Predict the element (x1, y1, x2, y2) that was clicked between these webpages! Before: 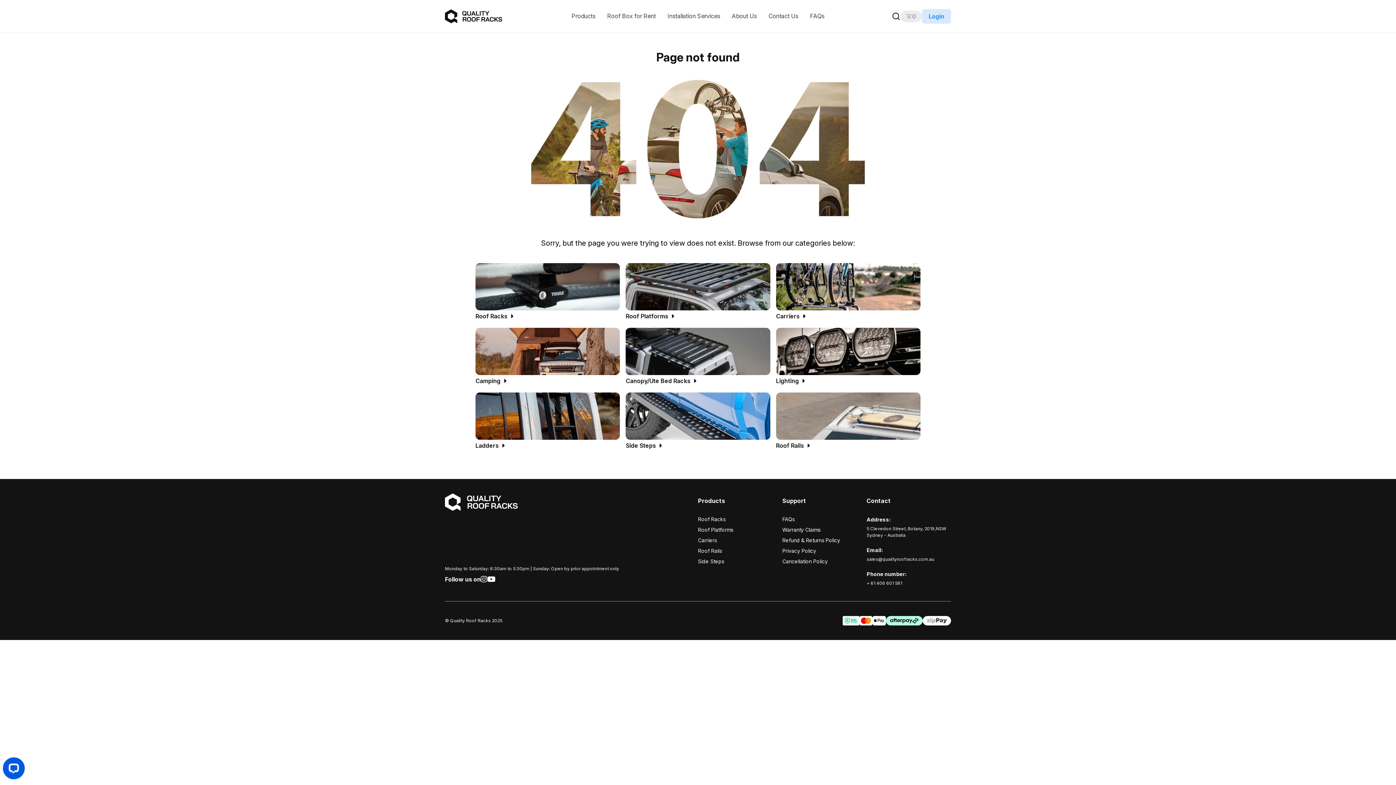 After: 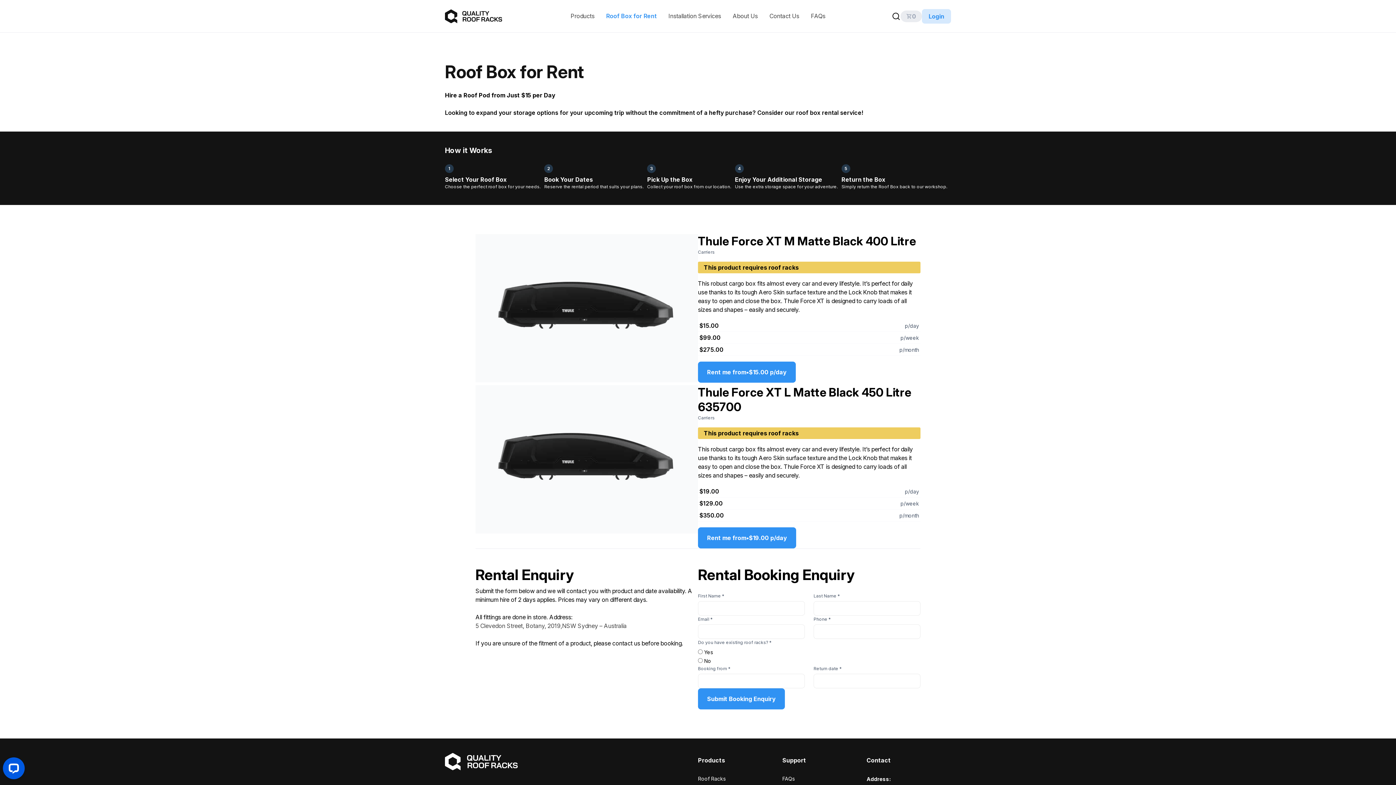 Action: label: Roof Box for Rent bbox: (601, 0, 661, 32)